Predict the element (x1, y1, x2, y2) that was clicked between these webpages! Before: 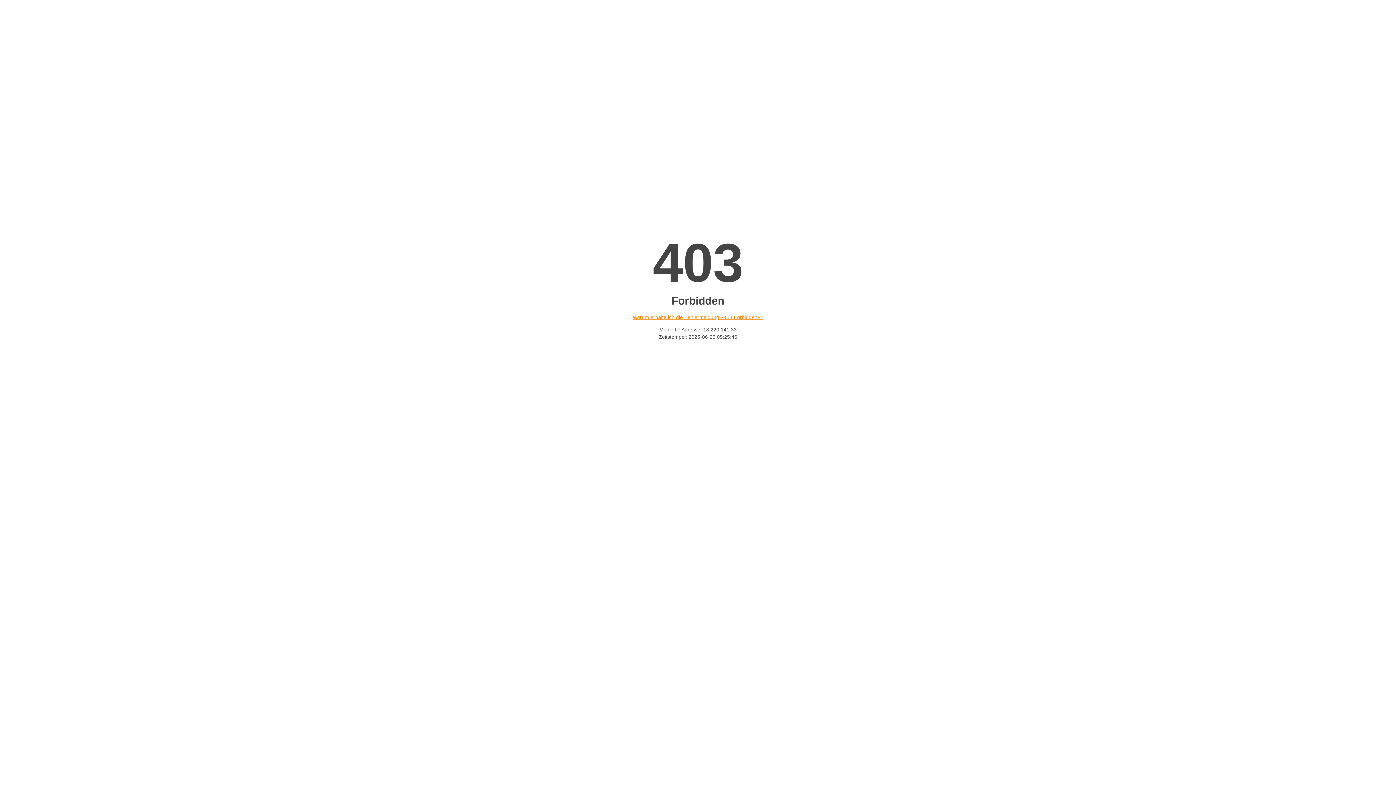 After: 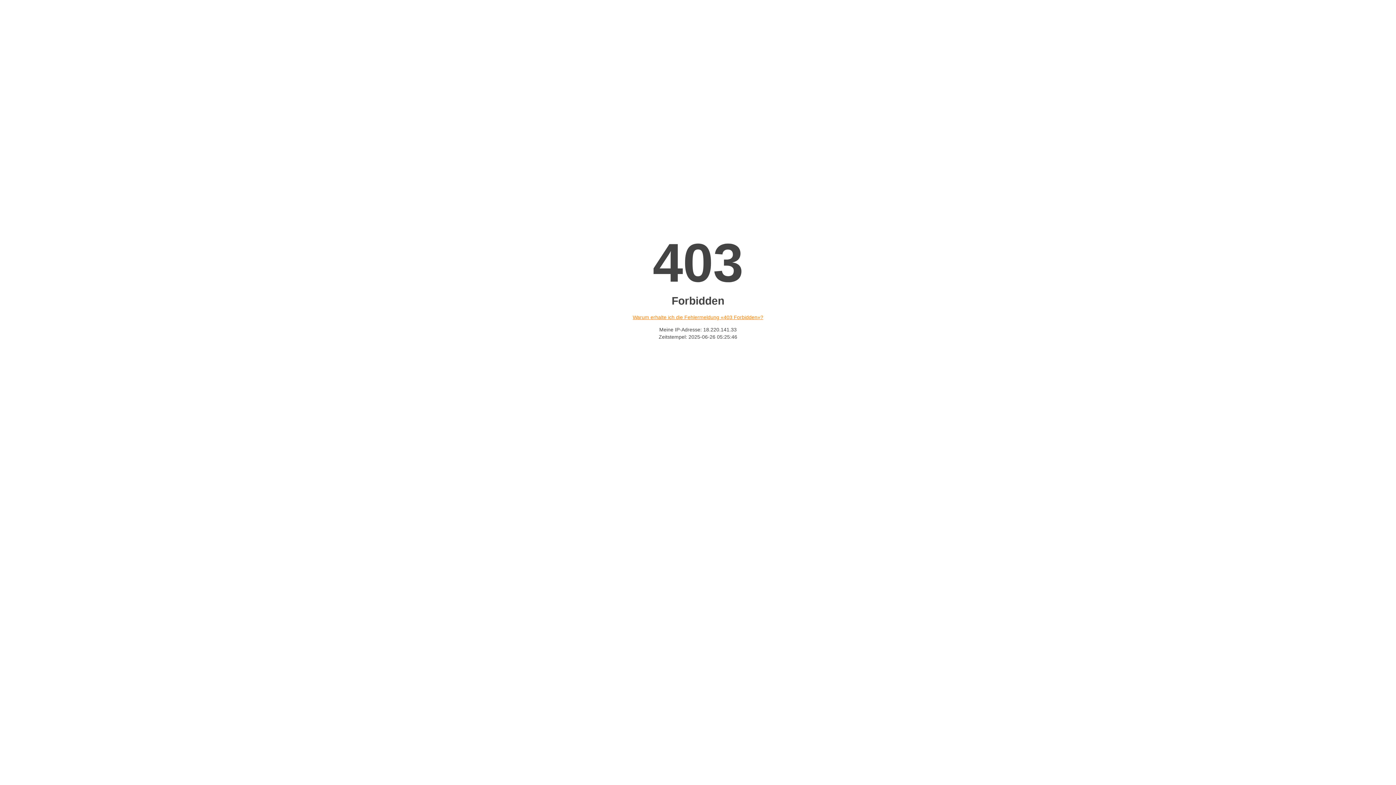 Action: label: Warum erhalte ich die Fehlermeldung «403 Forbidden»? bbox: (632, 314, 763, 320)